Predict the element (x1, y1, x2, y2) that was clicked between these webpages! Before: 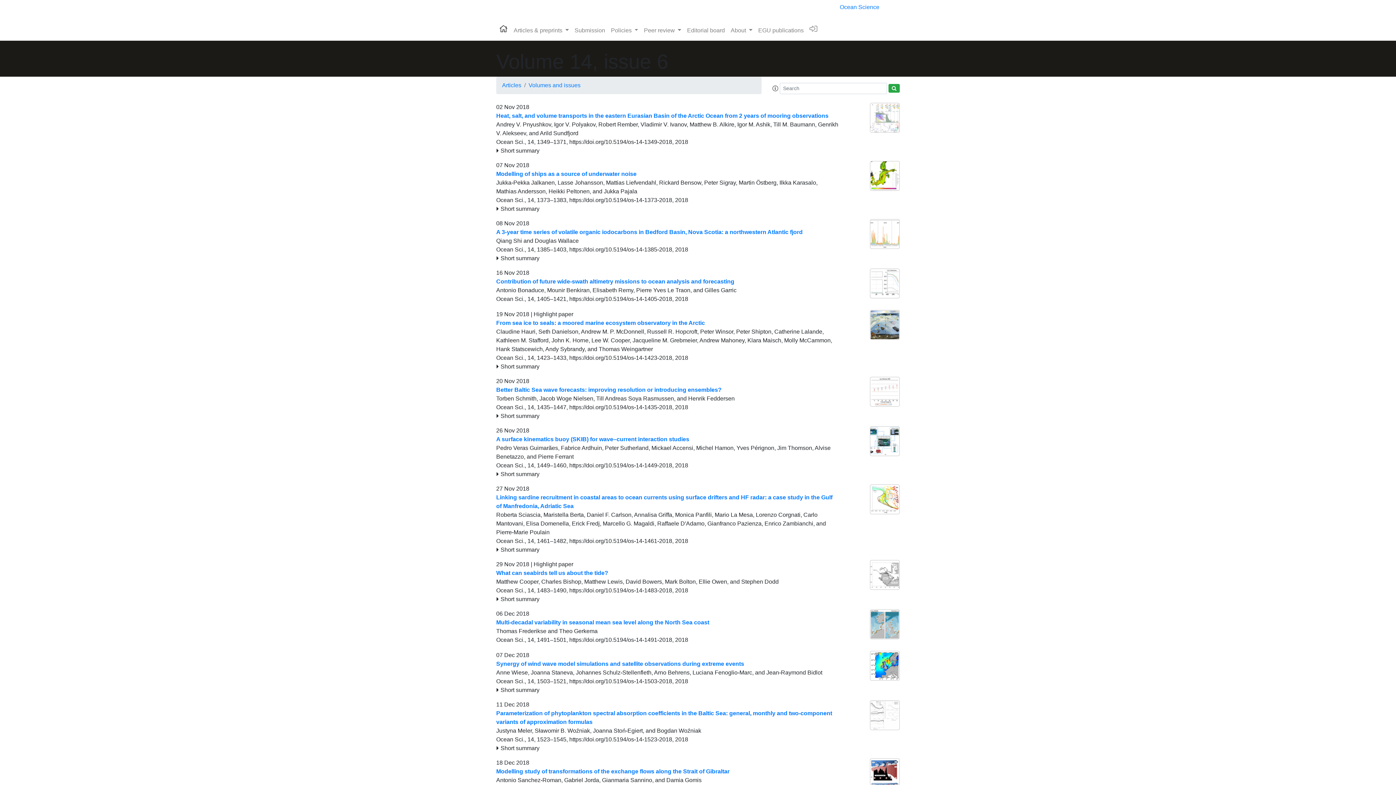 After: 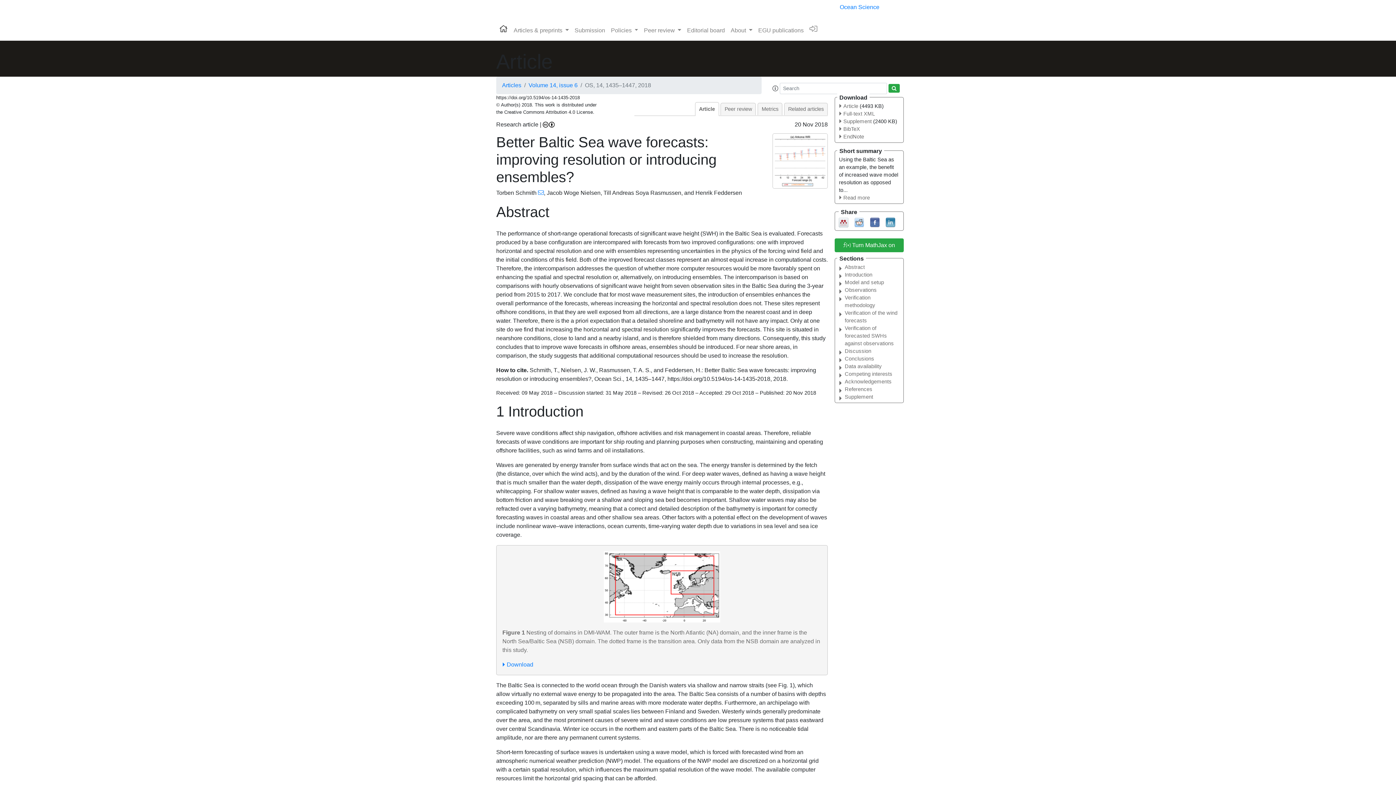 Action: label: Better Baltic Sea wave forecasts: improving resolution or introducing ensembles? bbox: (496, 385, 839, 394)